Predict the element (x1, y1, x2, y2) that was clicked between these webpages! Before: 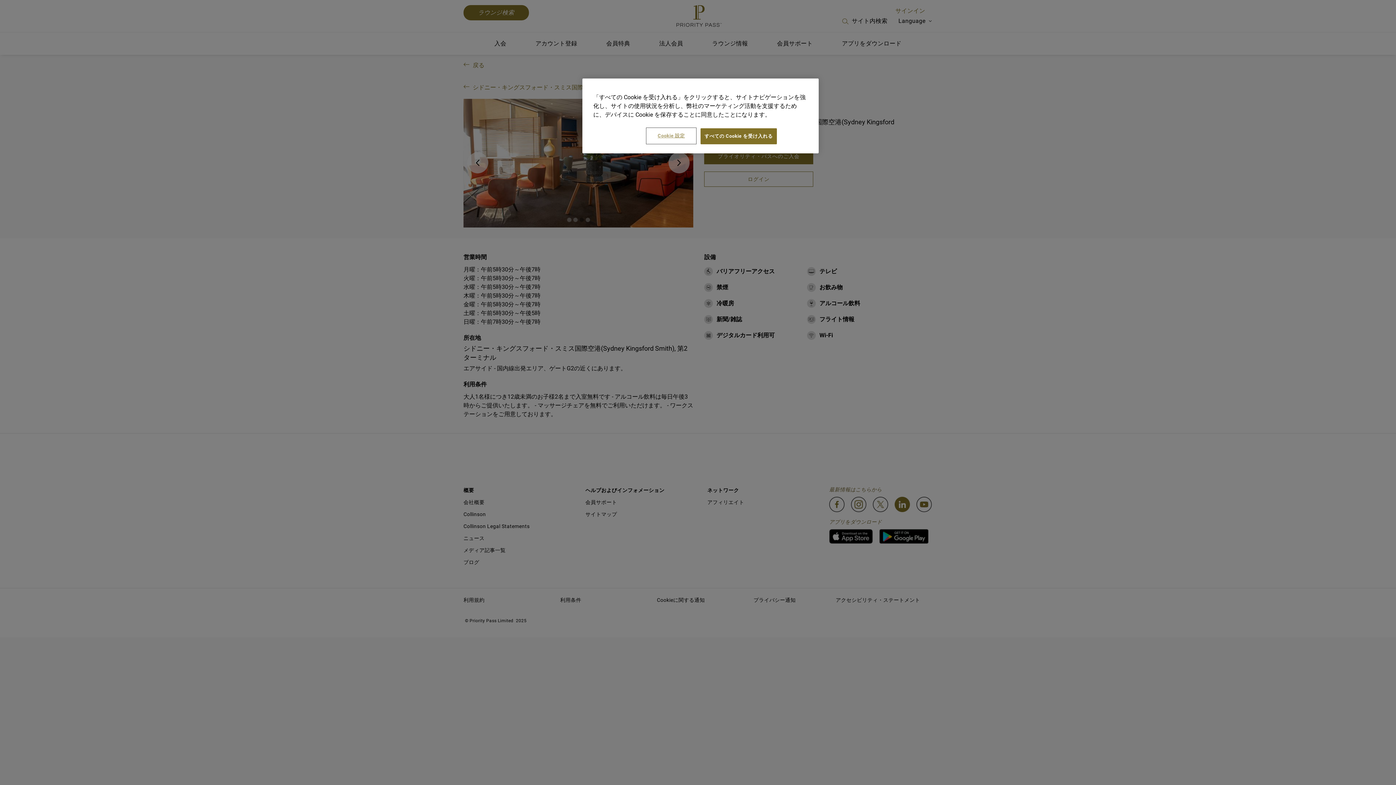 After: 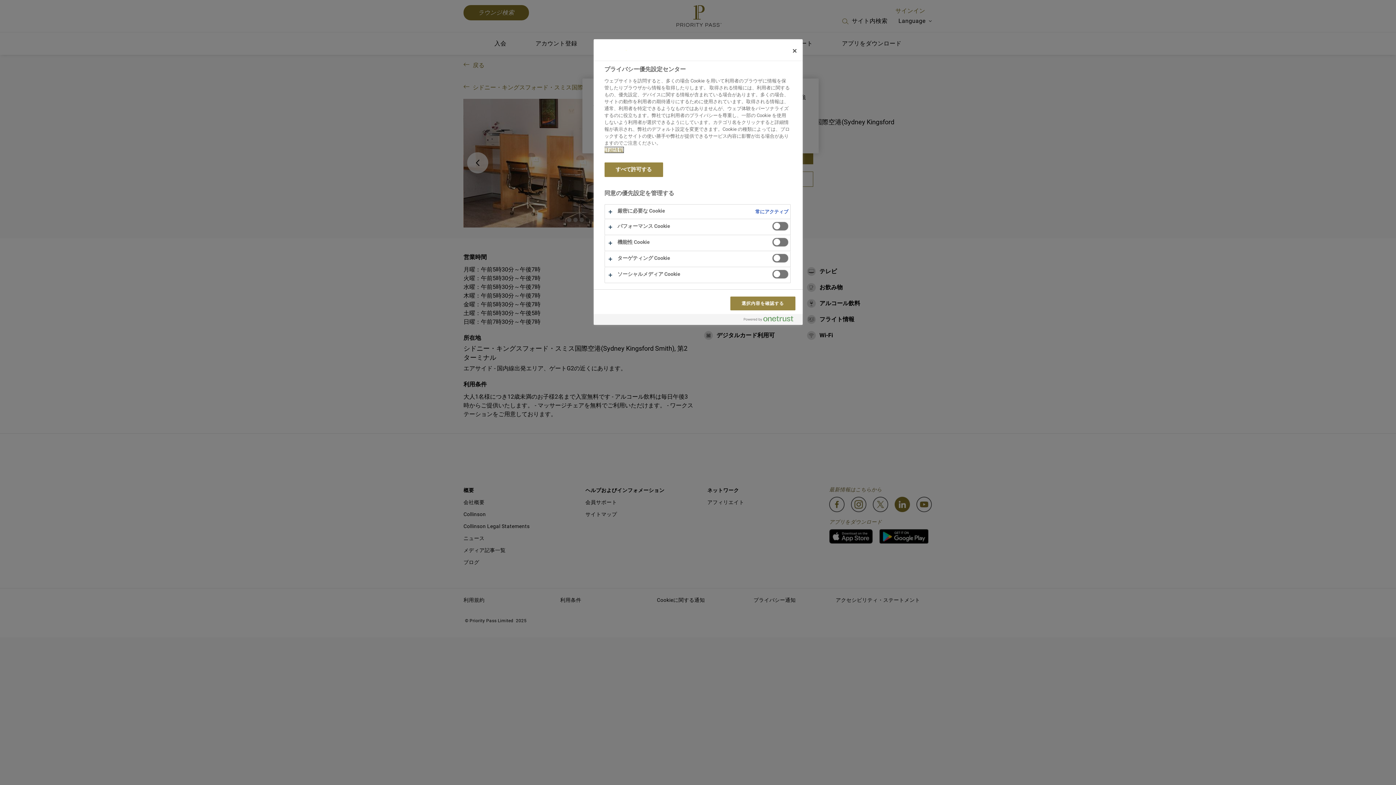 Action: label: Cookie 設定 bbox: (646, 128, 696, 143)